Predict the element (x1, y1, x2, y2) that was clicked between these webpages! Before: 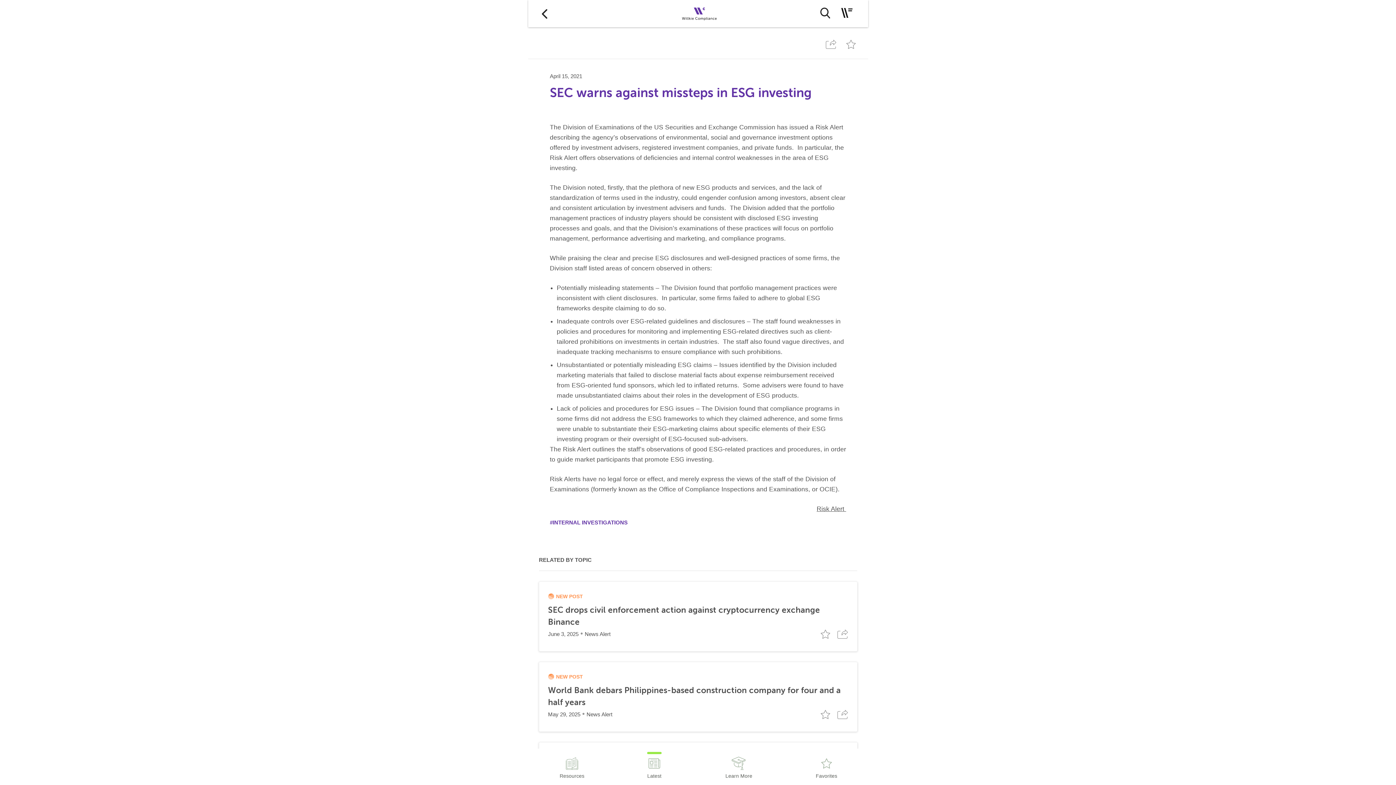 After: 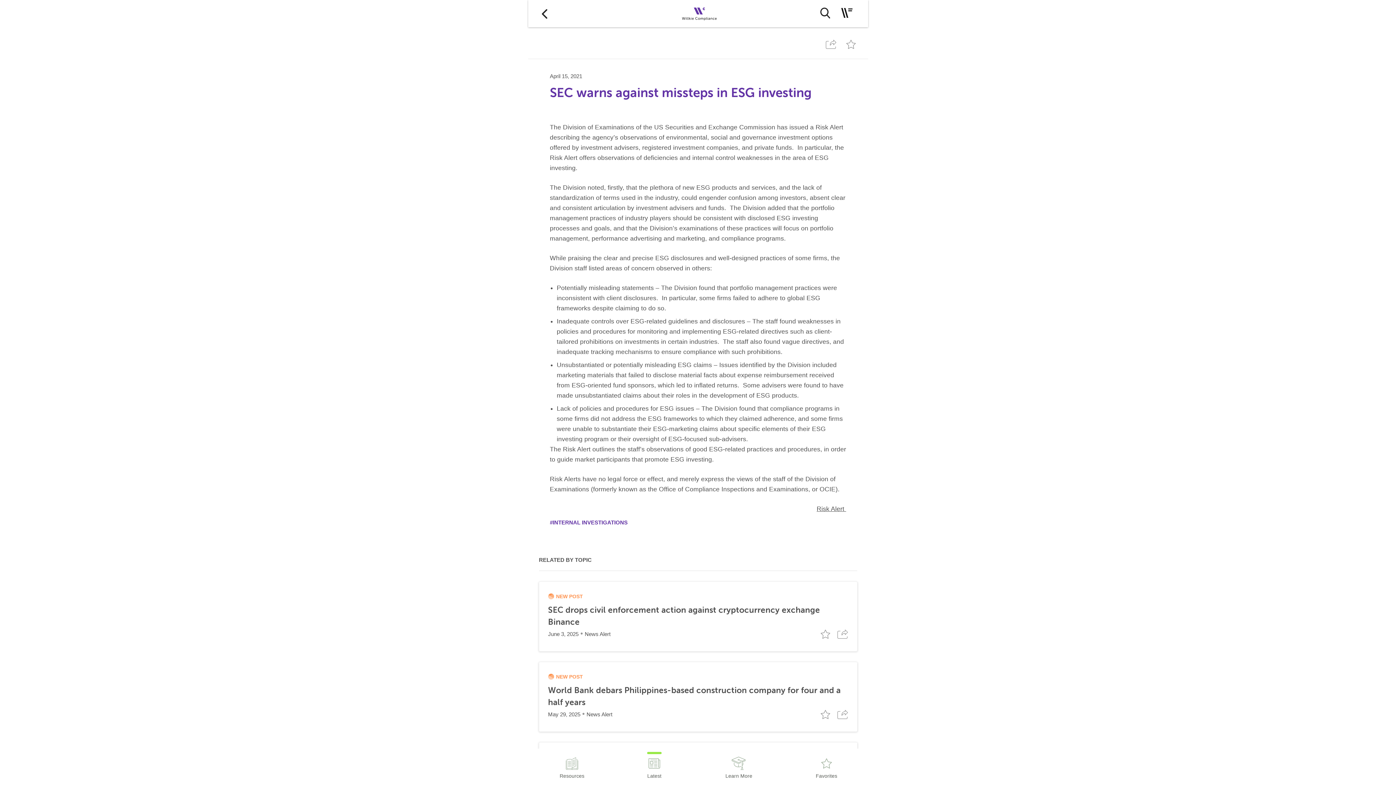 Action: bbox: (824, 40, 837, 49) label: share